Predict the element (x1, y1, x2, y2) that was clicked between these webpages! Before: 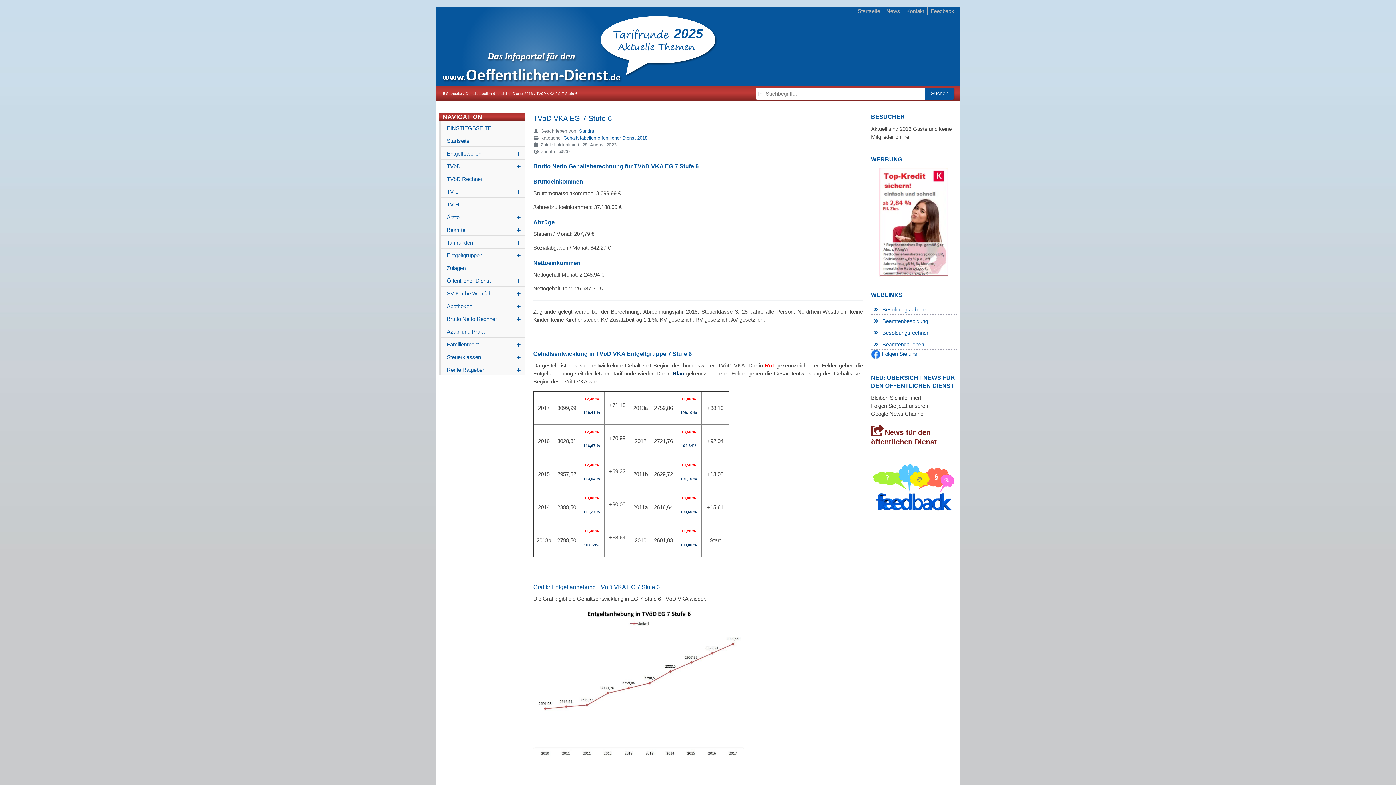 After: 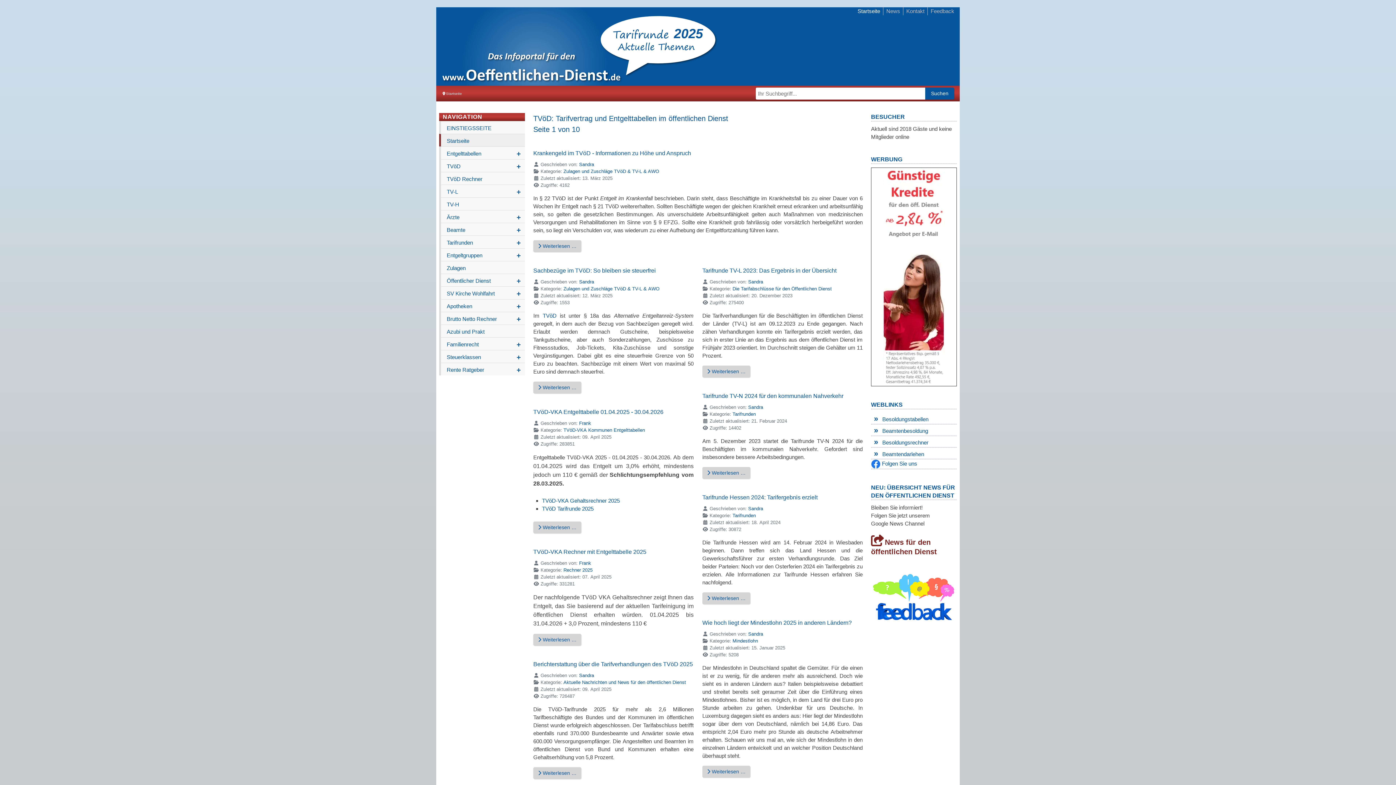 Action: label: Startseite bbox: (446, 91, 462, 95)